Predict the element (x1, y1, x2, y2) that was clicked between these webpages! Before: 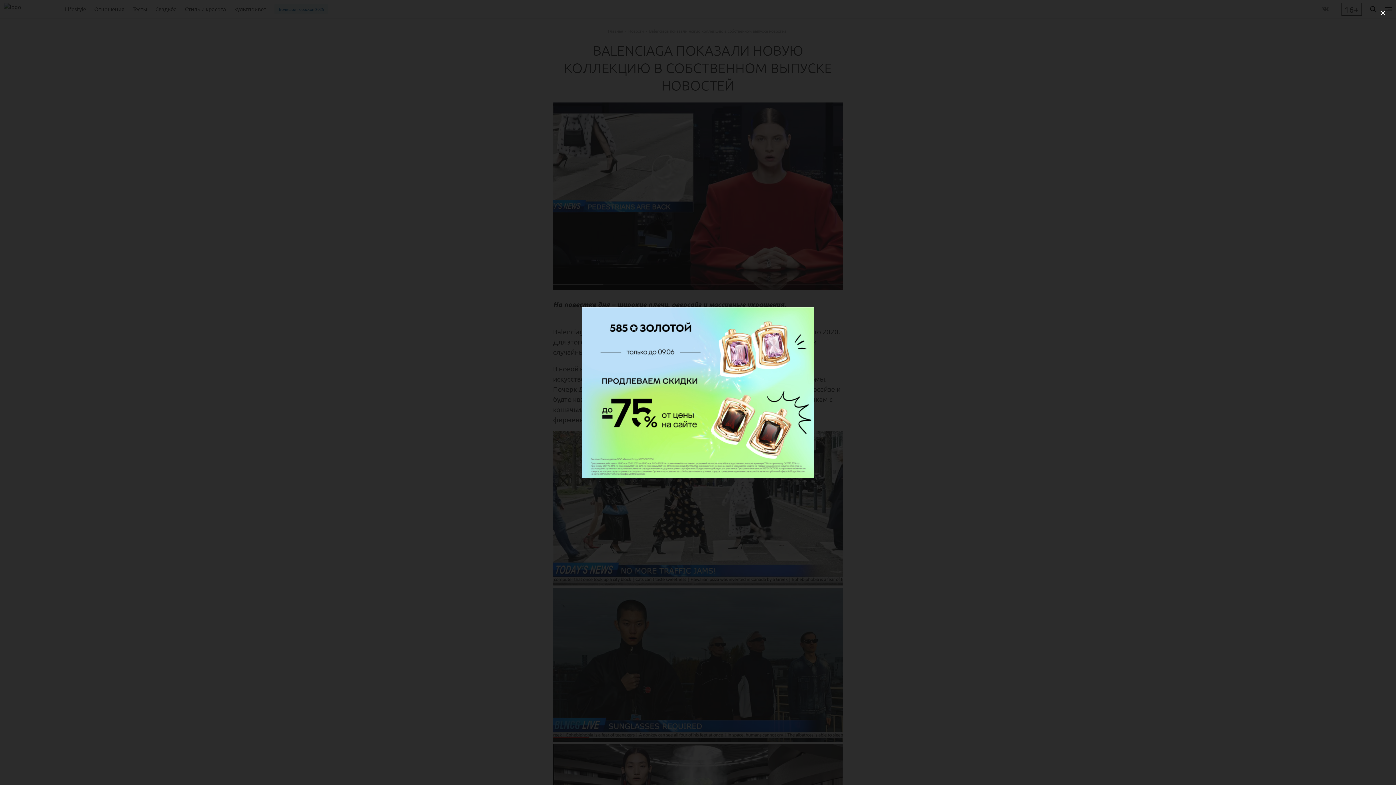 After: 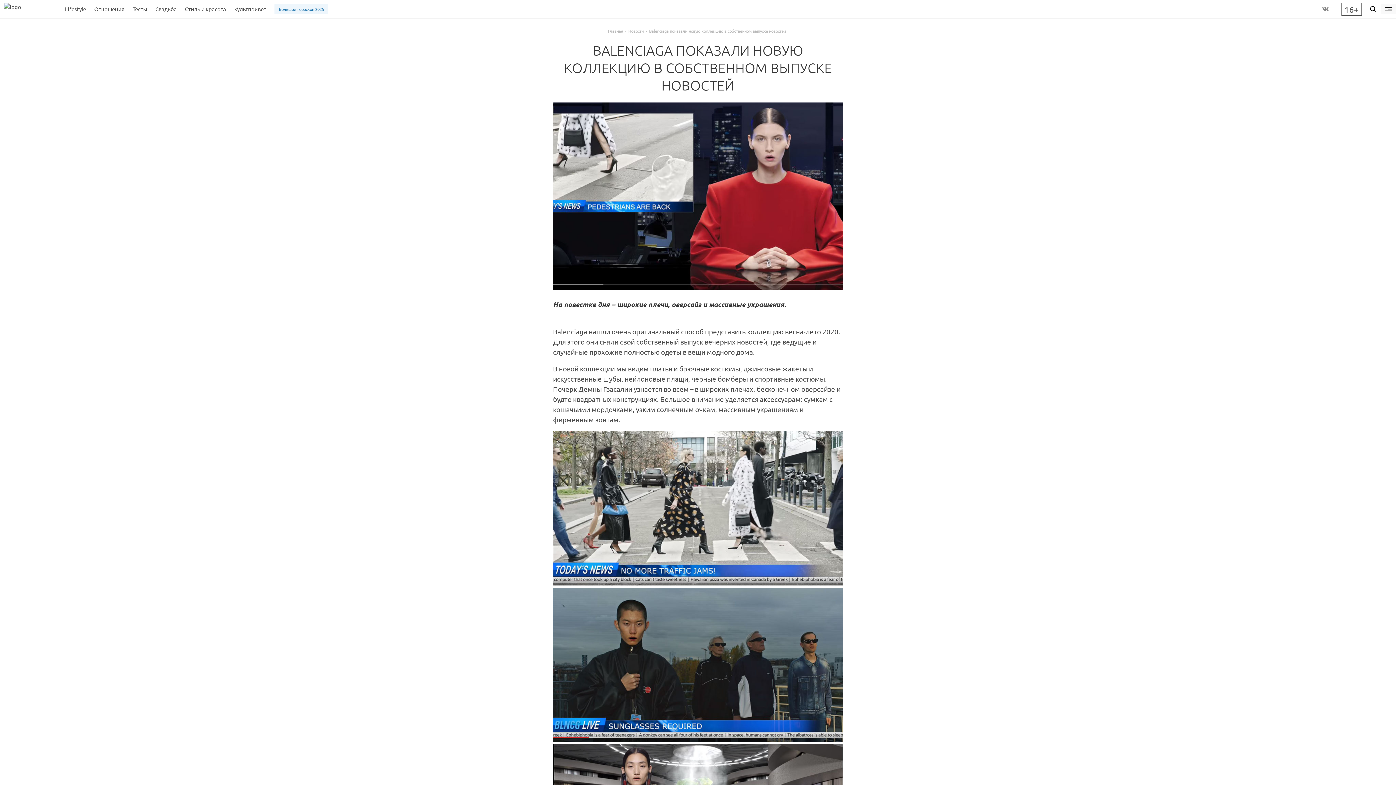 Action: bbox: (1377, 7, 1389, 18) label: close